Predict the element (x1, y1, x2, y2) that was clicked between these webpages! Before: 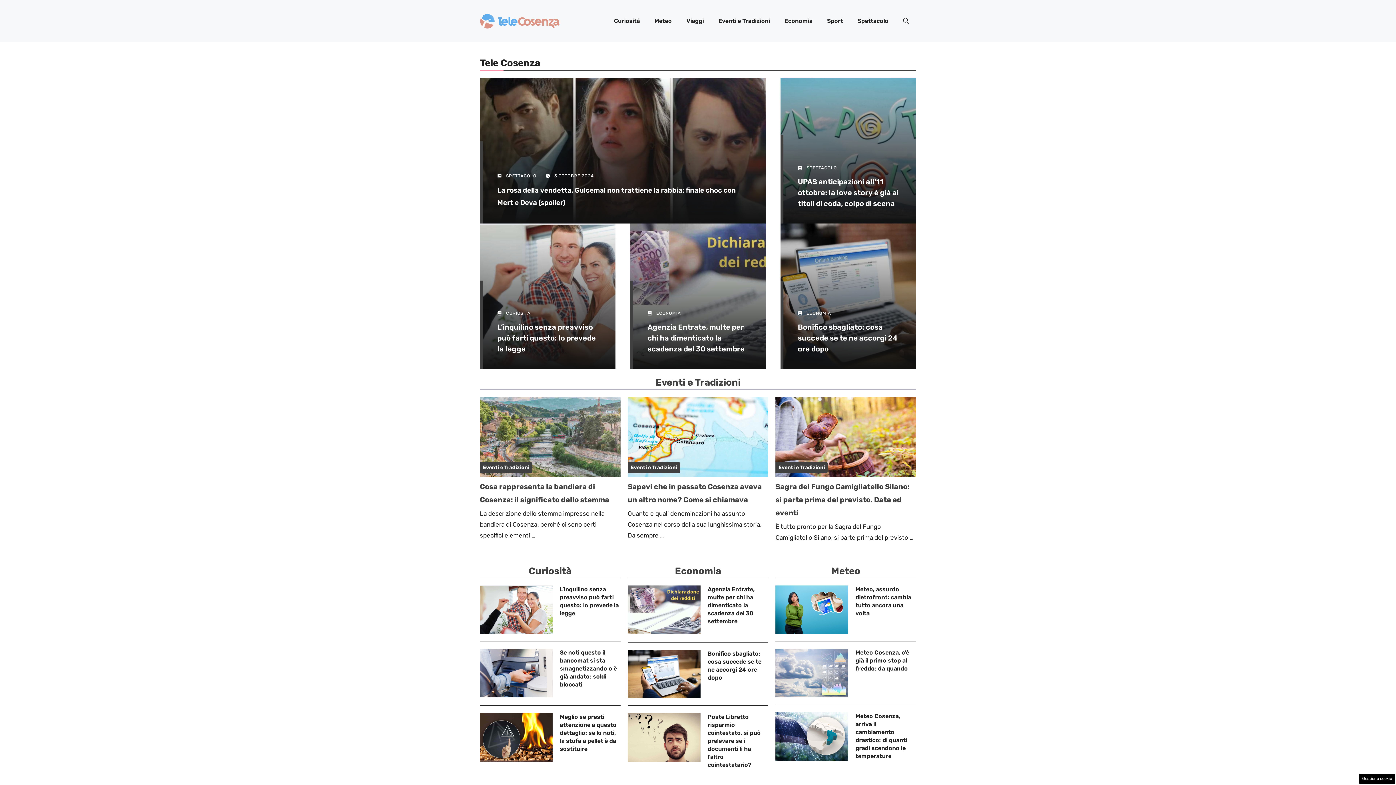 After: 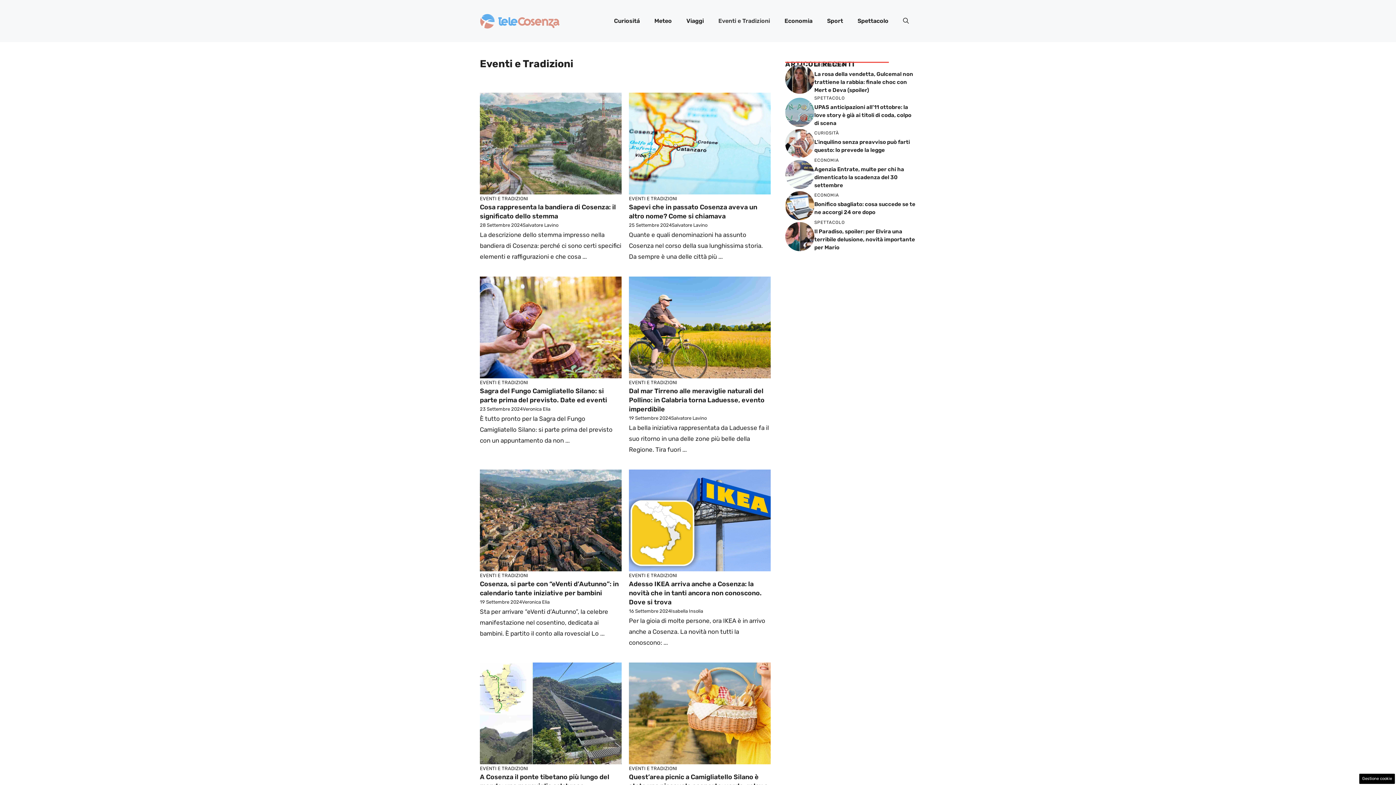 Action: bbox: (482, 464, 529, 470) label: Eventi e Tradizioni